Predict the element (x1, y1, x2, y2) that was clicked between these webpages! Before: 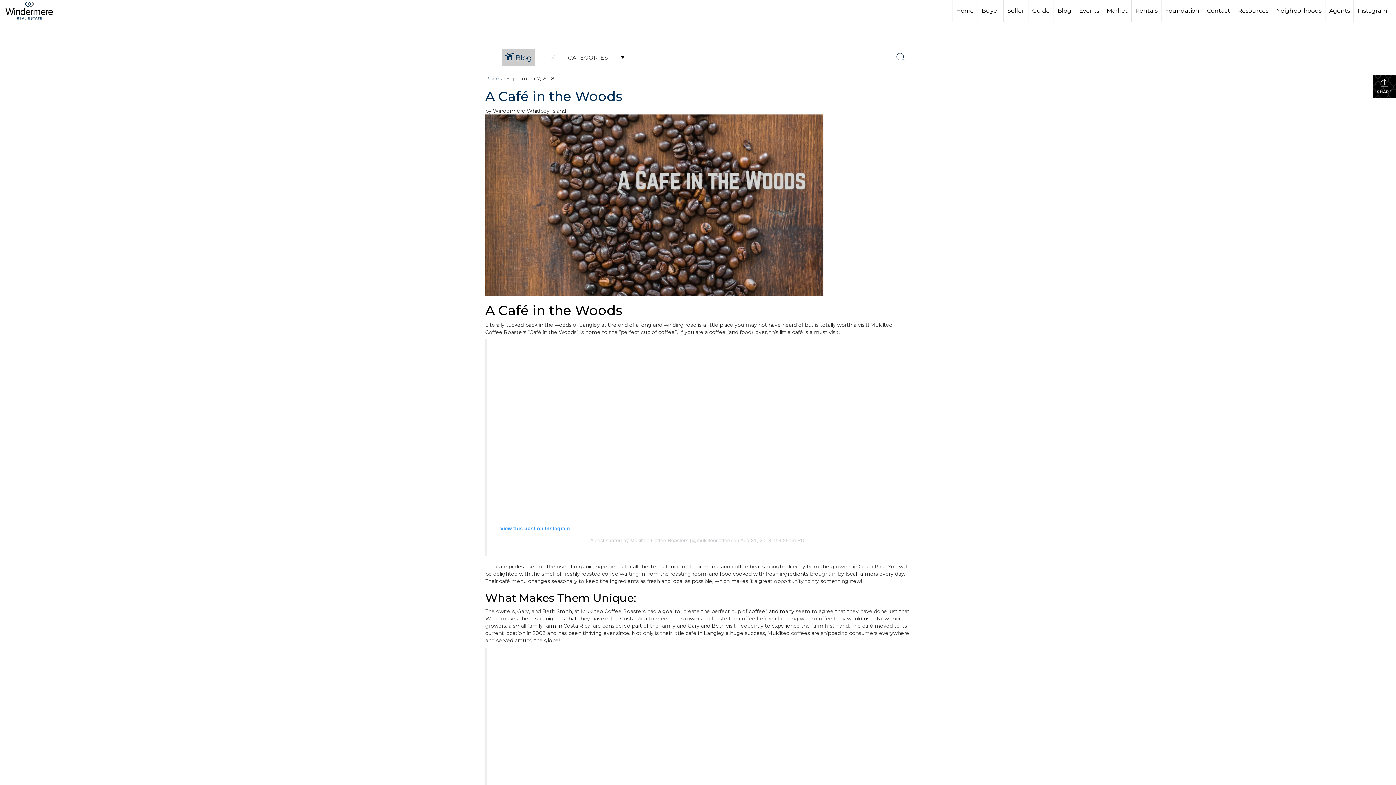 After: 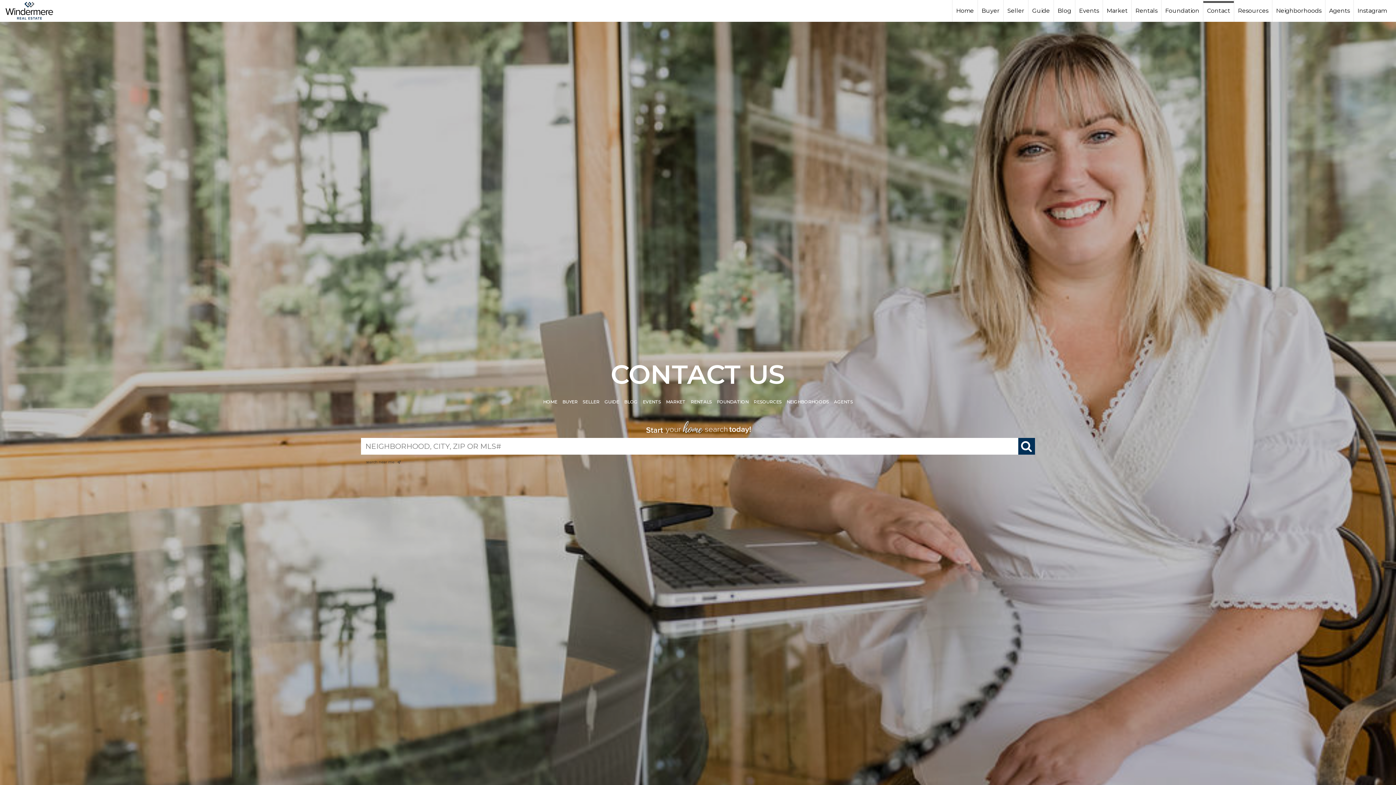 Action: label: Contact bbox: (1203, 0, 1234, 21)